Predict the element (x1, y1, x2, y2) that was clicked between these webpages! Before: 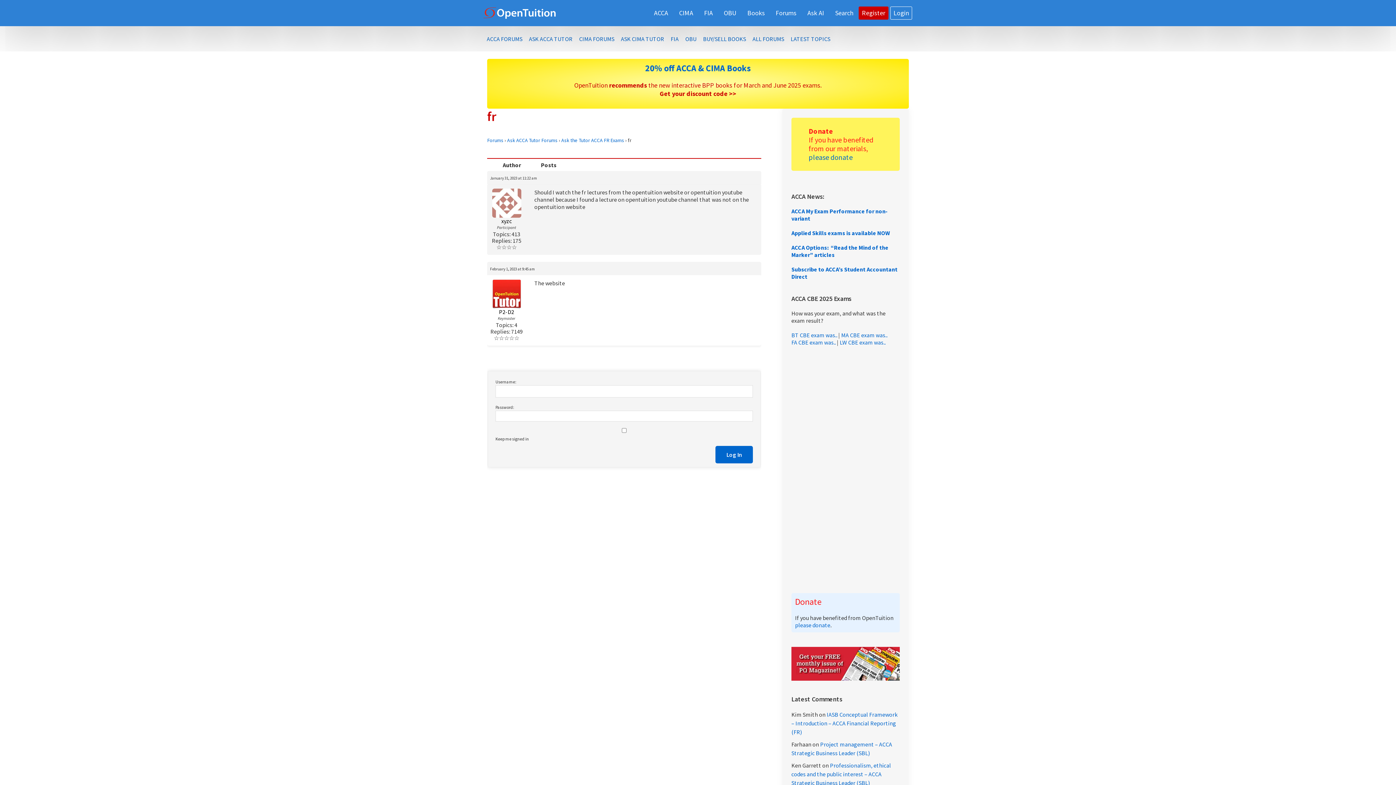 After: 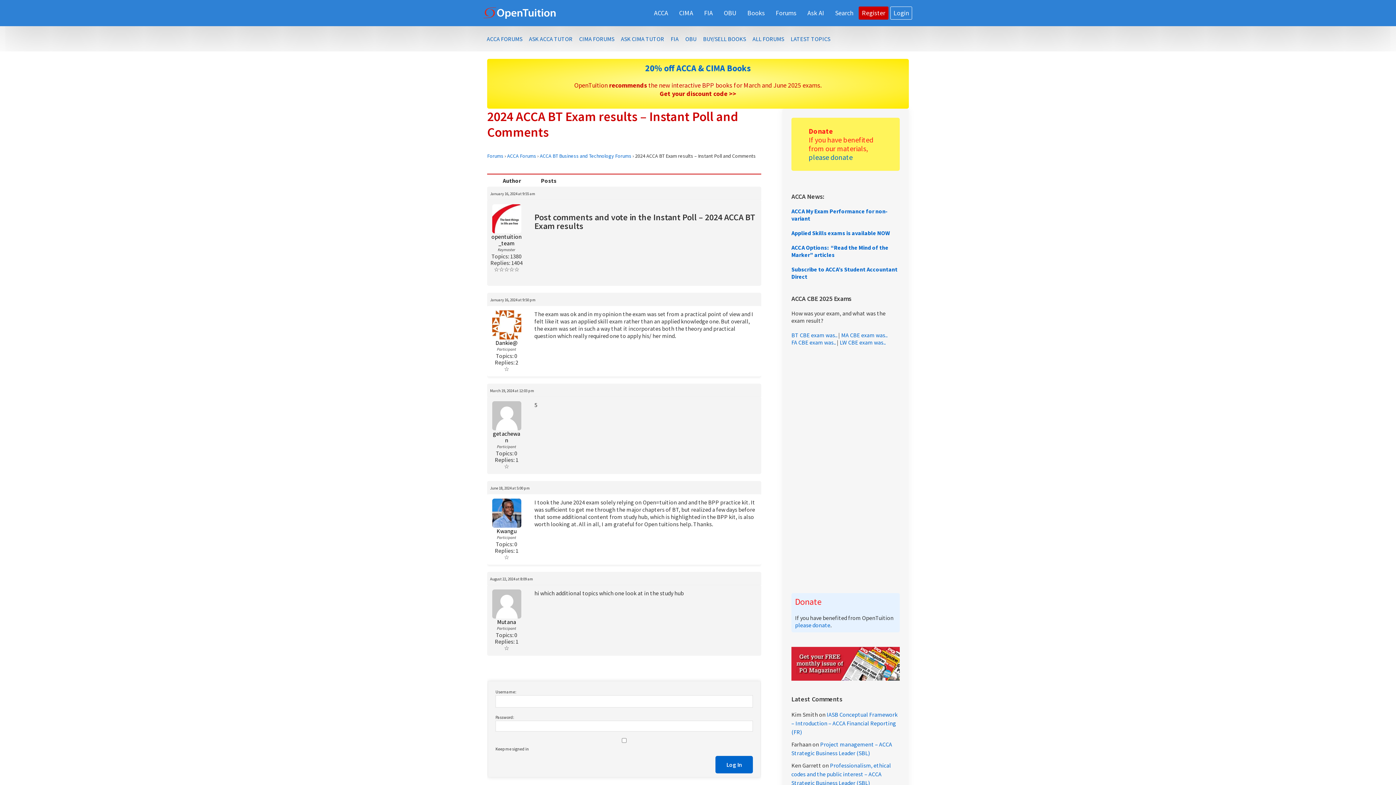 Action: bbox: (791, 331, 837, 338) label: BT CBE exam was..